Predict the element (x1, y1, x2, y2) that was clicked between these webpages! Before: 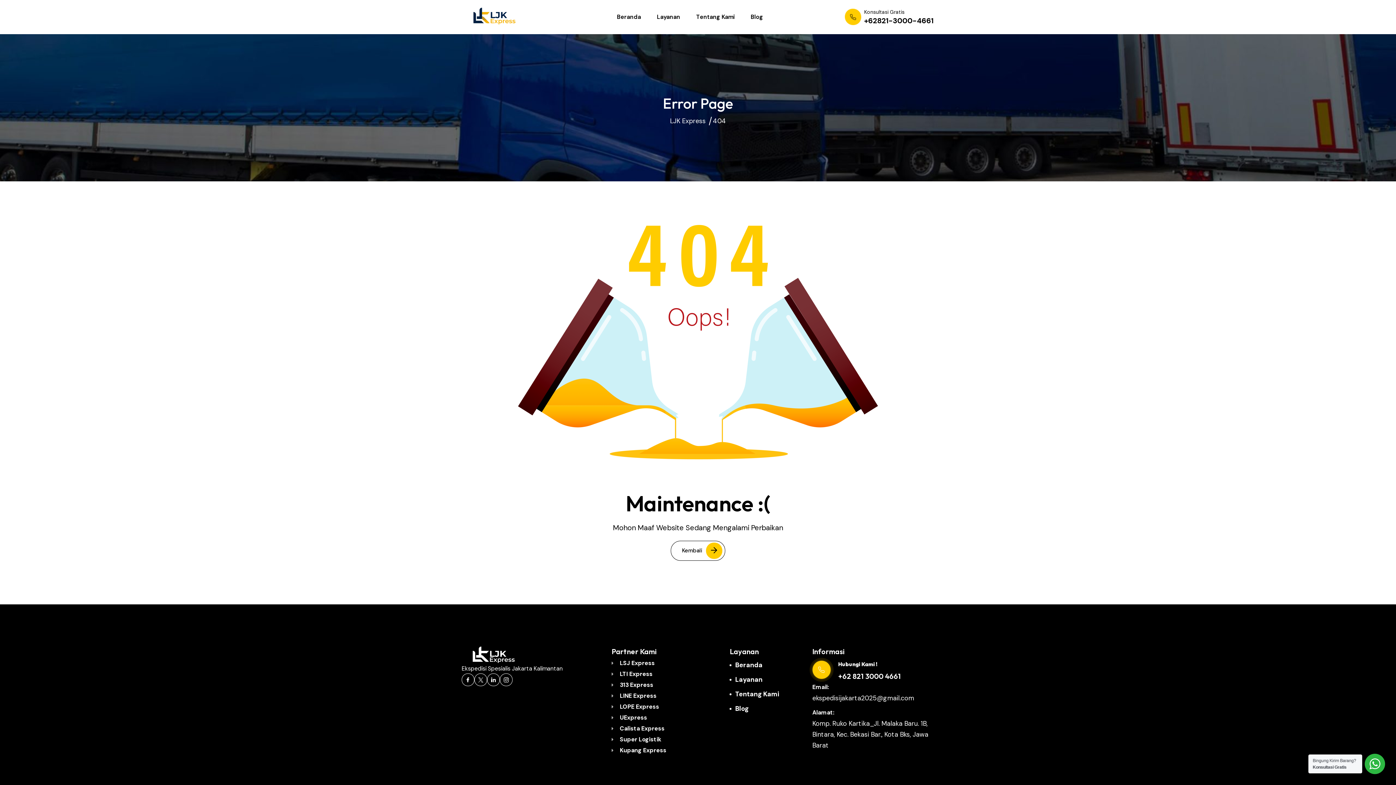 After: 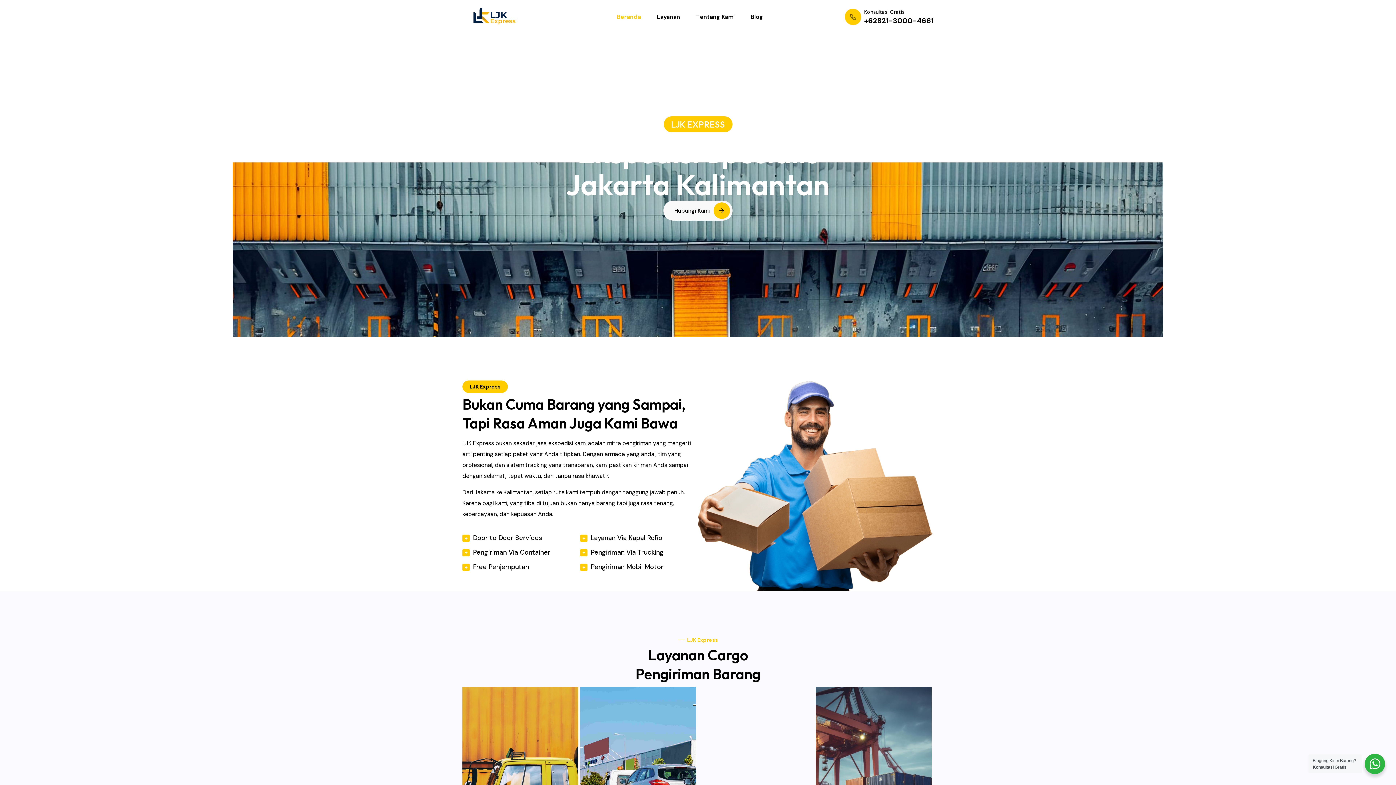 Action: label: LJK Express bbox: (670, 116, 705, 125)